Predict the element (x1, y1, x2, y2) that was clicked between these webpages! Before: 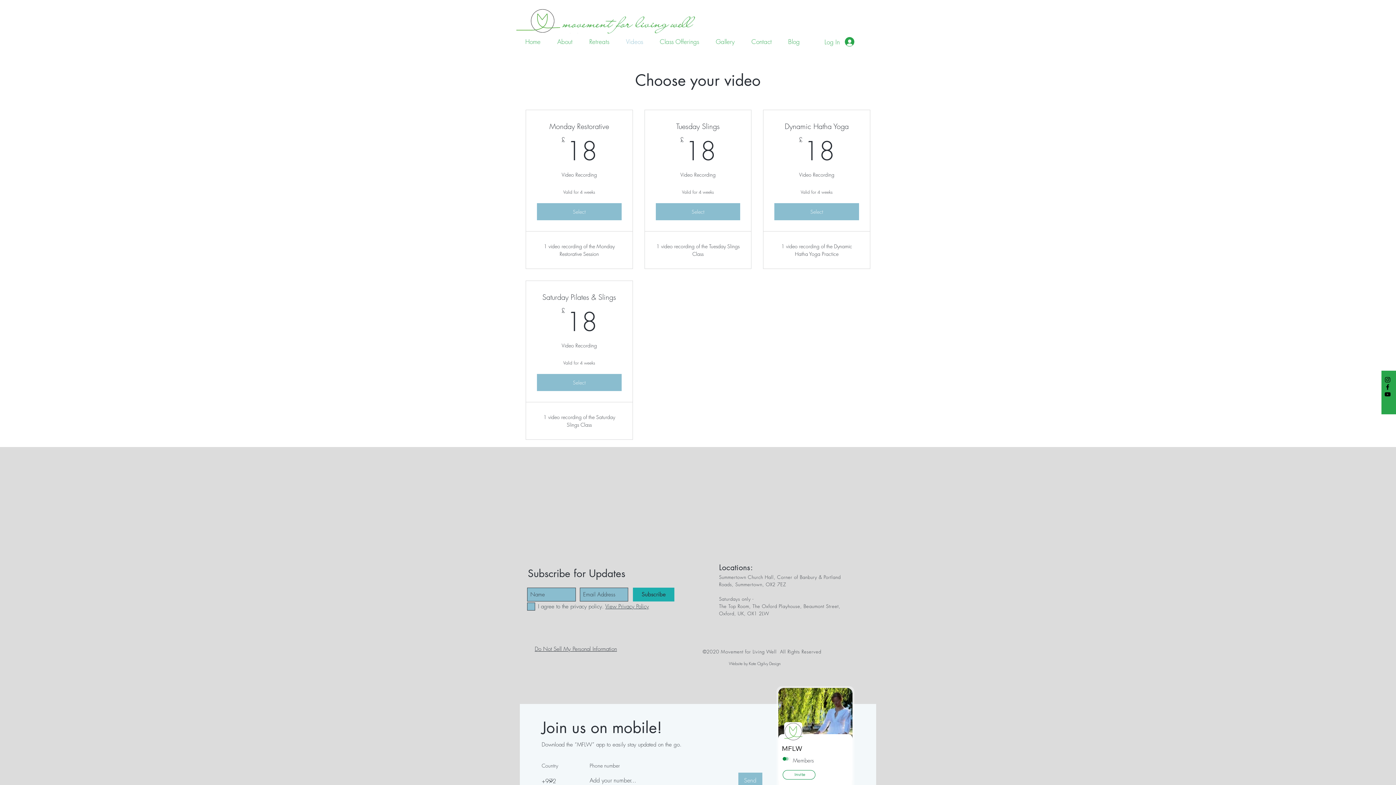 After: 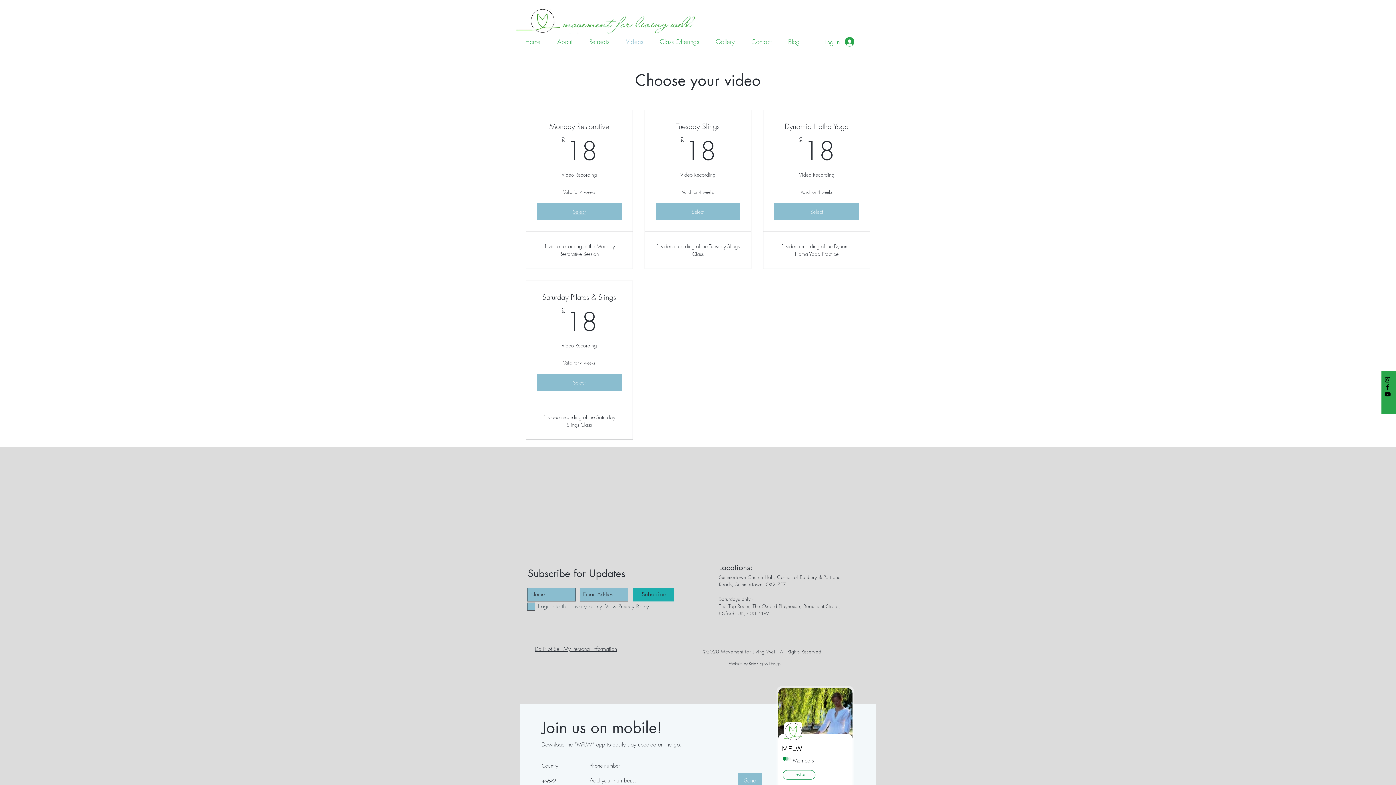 Action: label: Select bbox: (537, 203, 621, 220)